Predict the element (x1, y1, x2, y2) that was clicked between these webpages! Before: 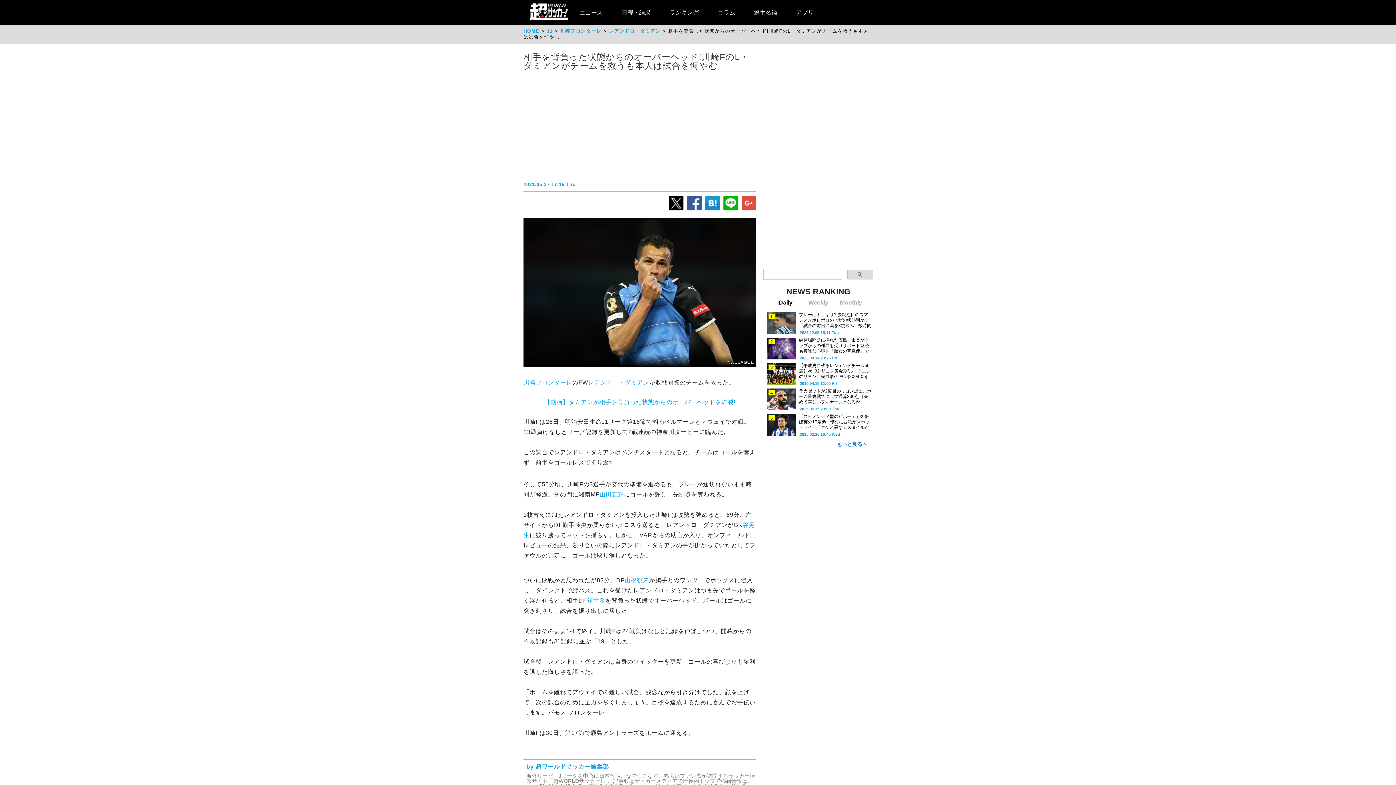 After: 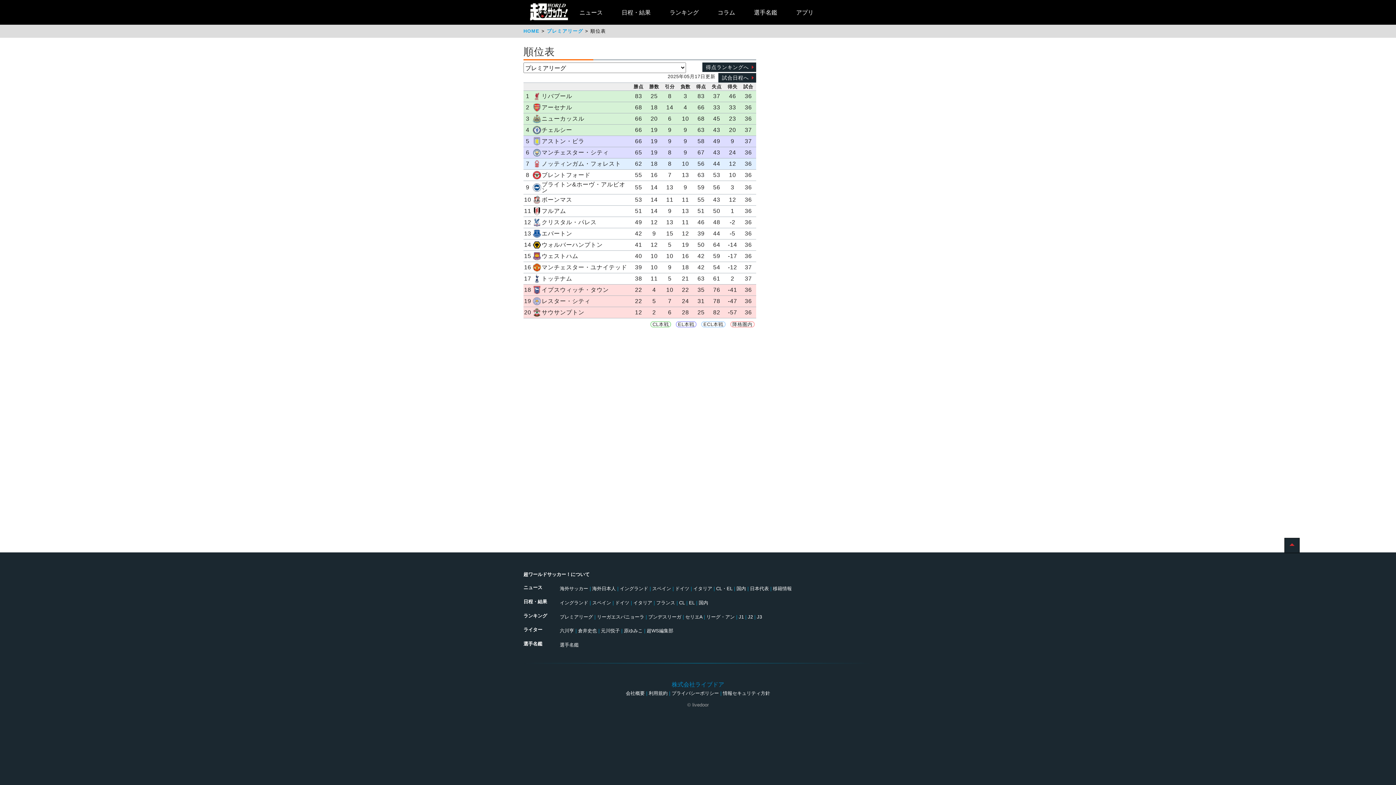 Action: label: ランキング bbox: (661, 1, 707, 23)